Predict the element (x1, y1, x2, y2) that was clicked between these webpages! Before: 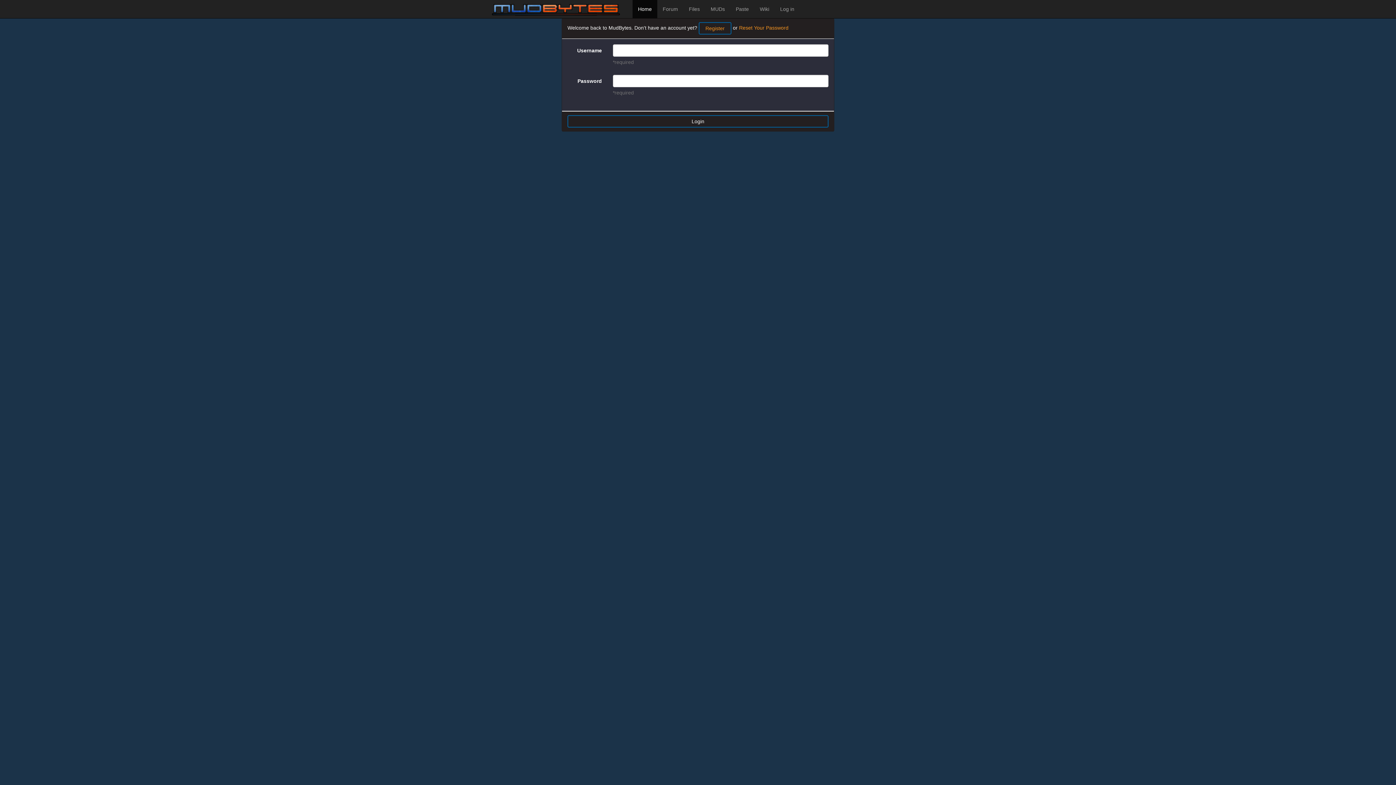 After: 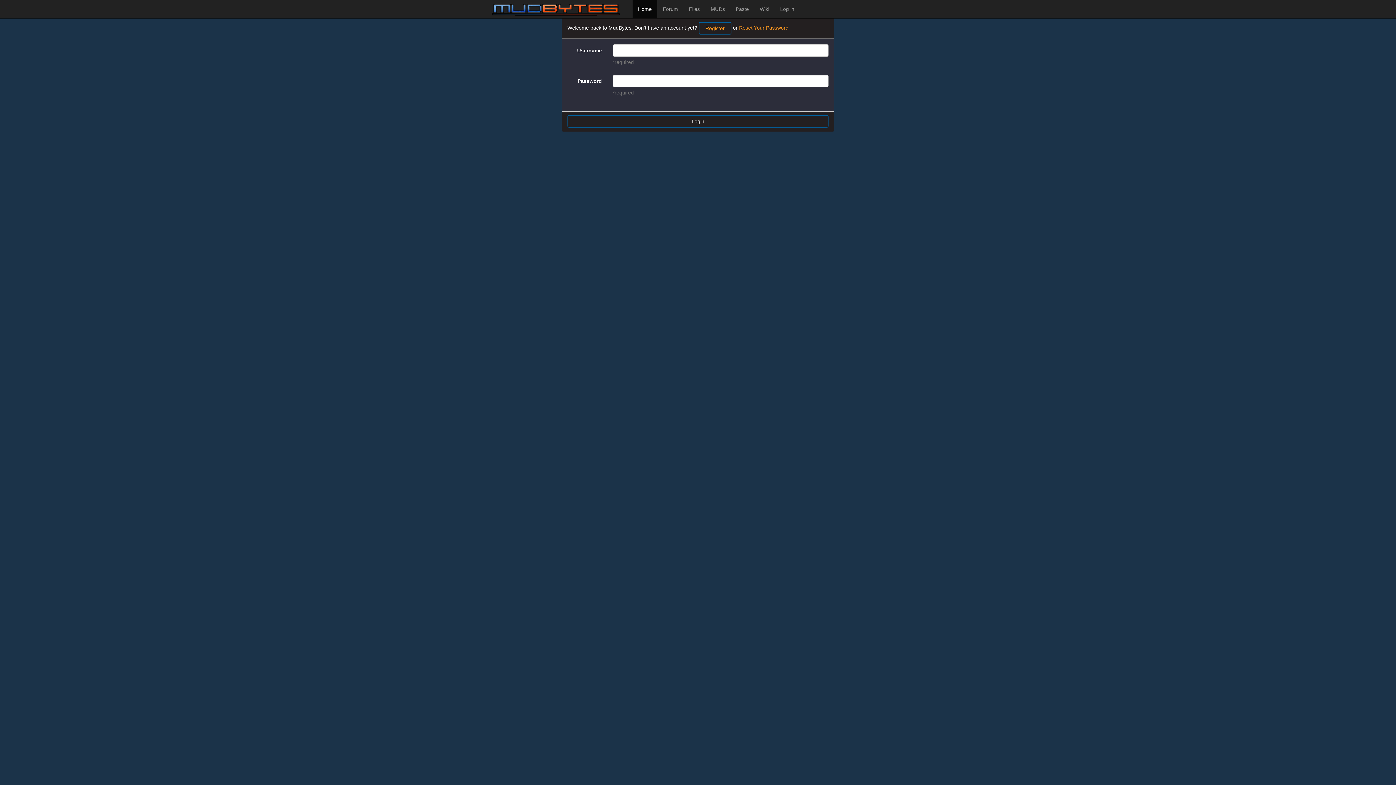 Action: bbox: (774, 0, 800, 18) label: Log in